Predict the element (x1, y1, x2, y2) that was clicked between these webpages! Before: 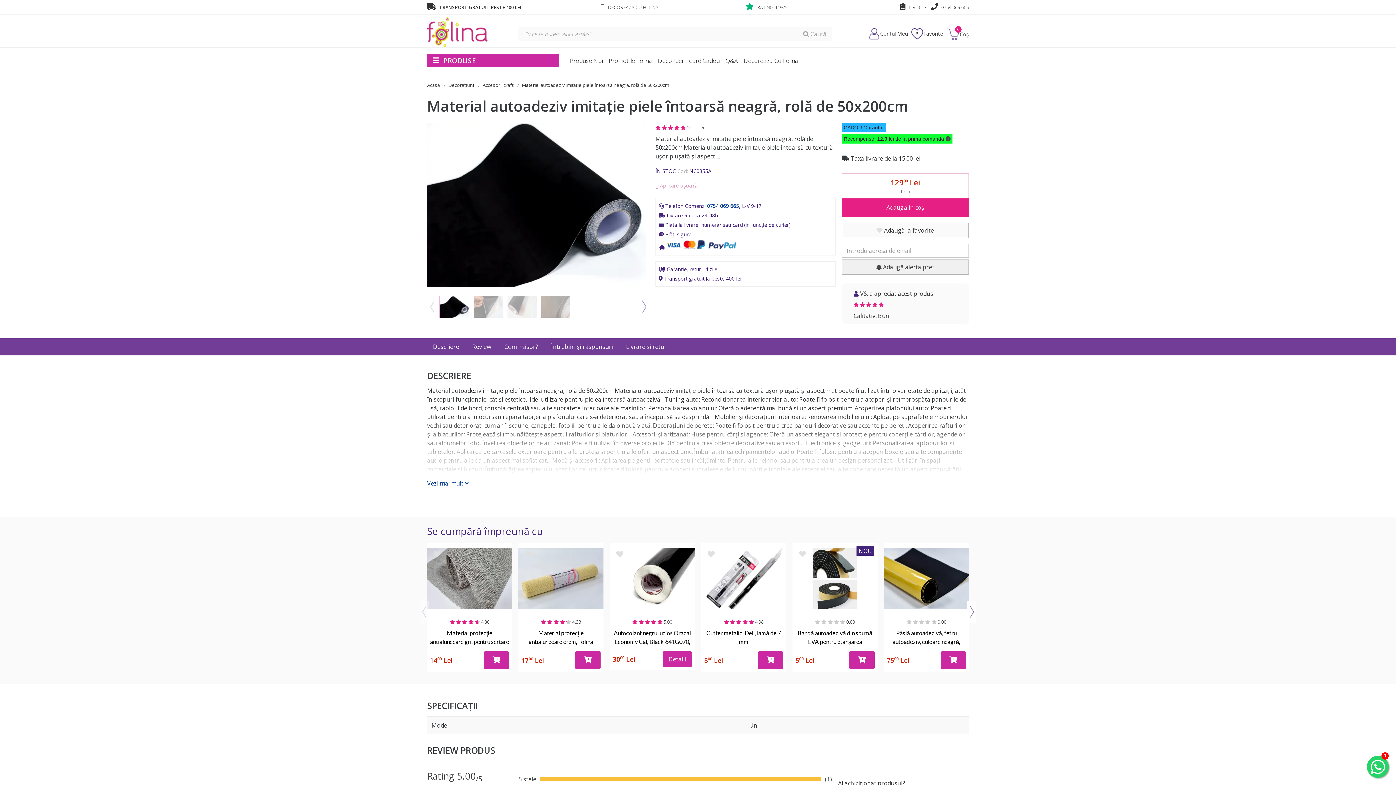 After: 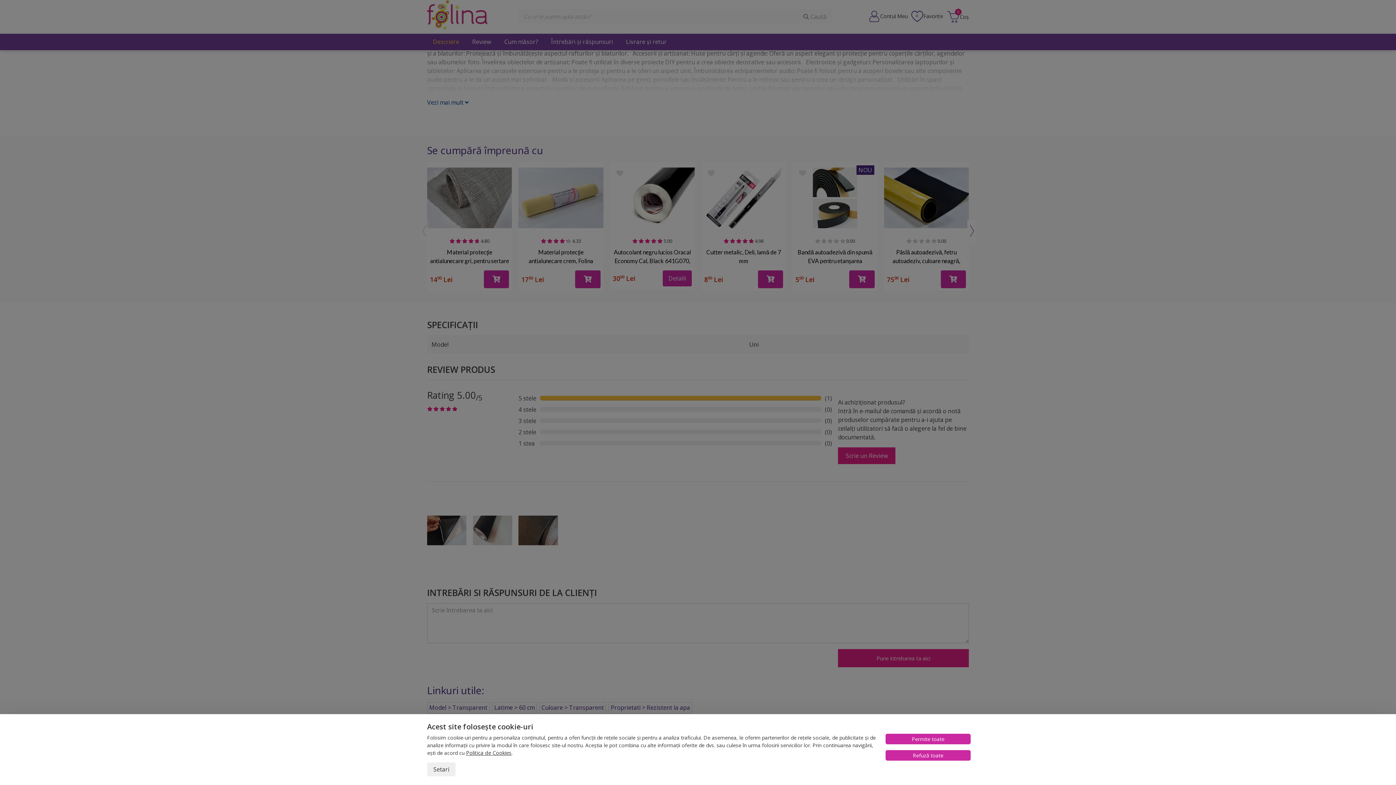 Action: label: Descriere bbox: (433, 343, 459, 351)